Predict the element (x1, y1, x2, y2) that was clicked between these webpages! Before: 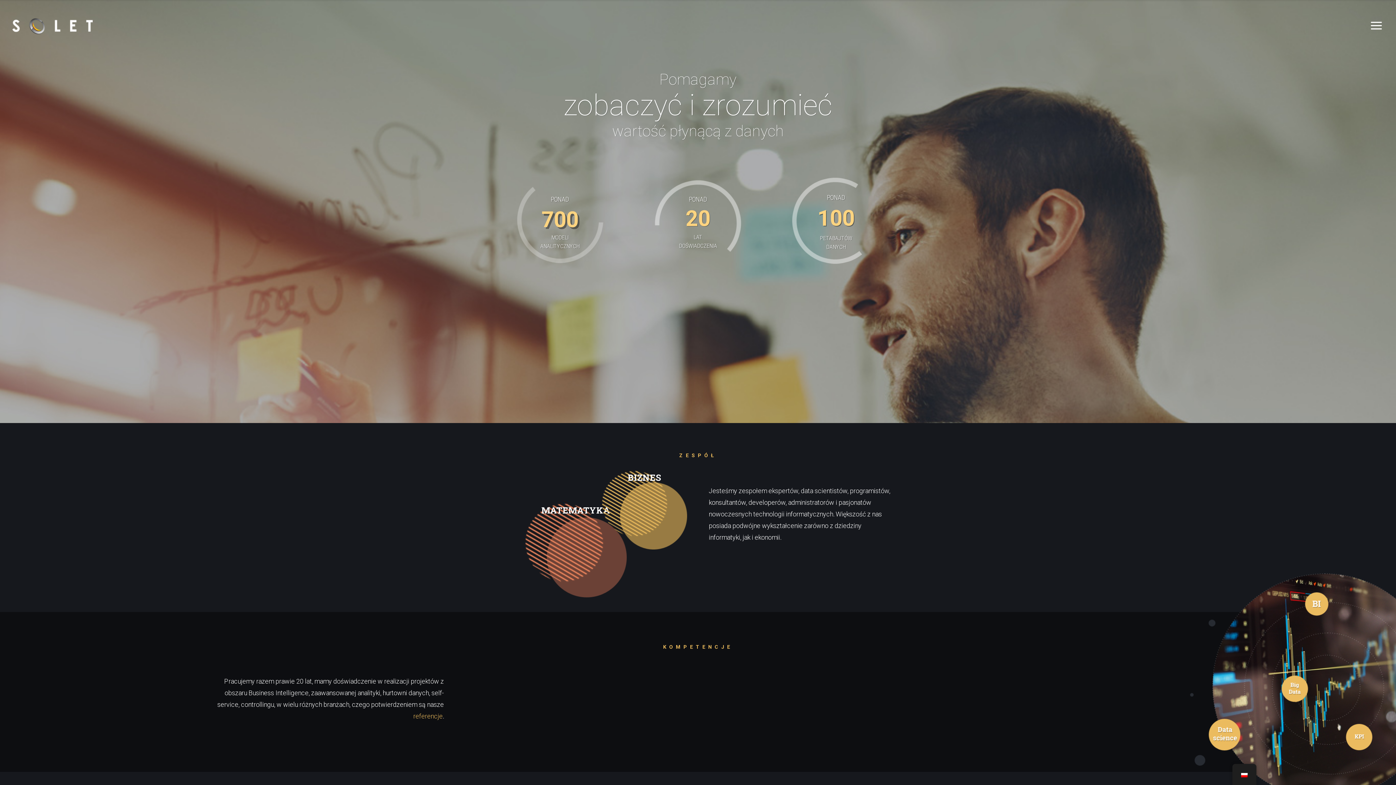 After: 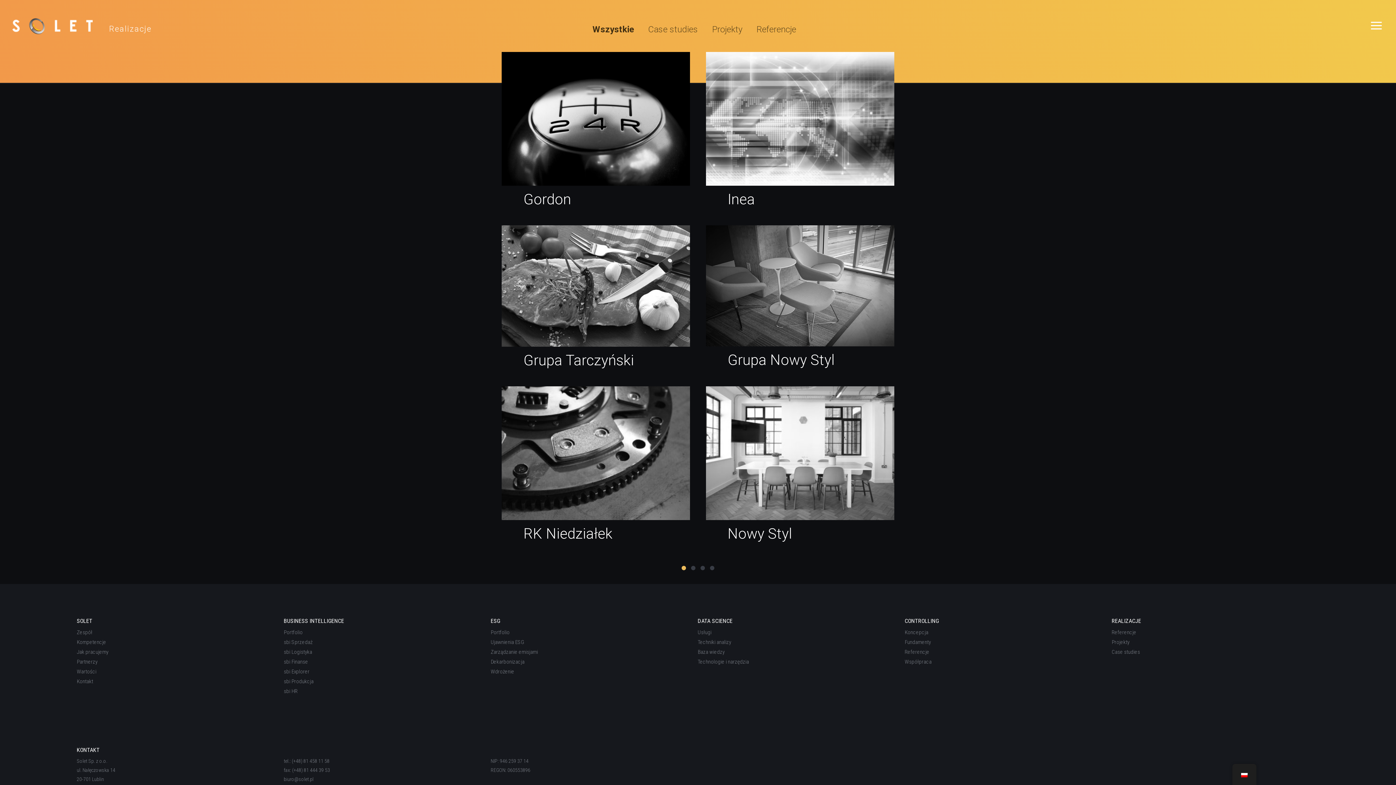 Action: label: referencje bbox: (413, 712, 442, 720)